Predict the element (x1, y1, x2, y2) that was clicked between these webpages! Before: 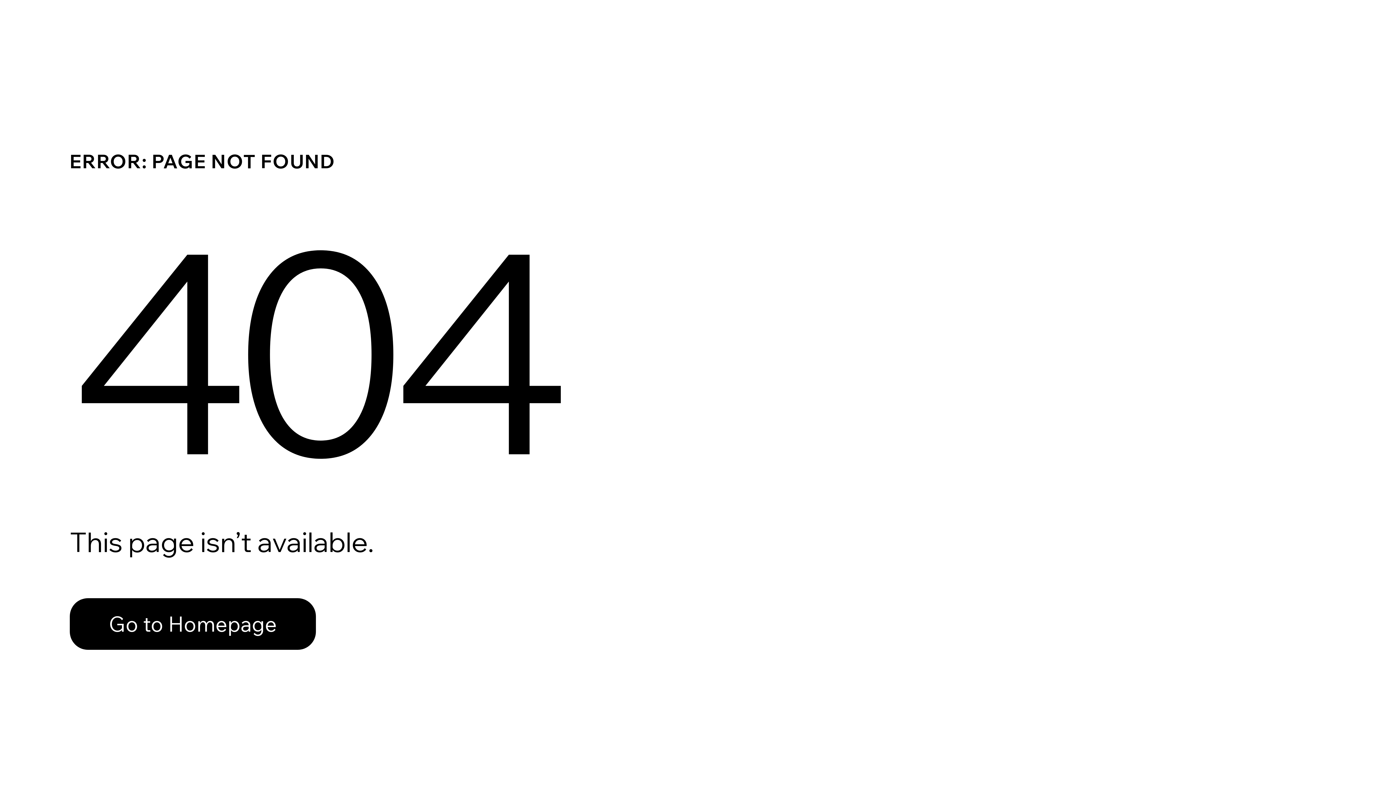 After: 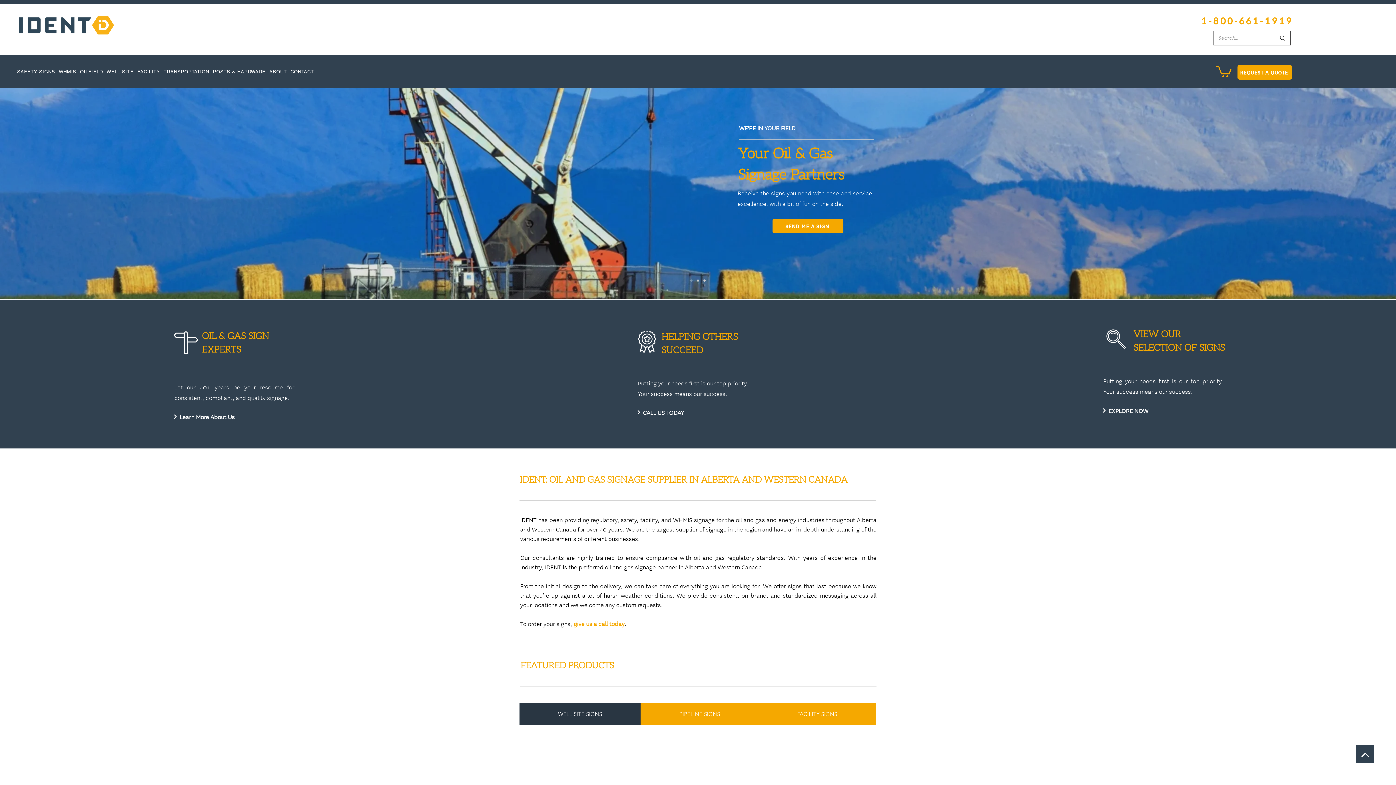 Action: bbox: (69, 598, 316, 650) label: Go to Homepage